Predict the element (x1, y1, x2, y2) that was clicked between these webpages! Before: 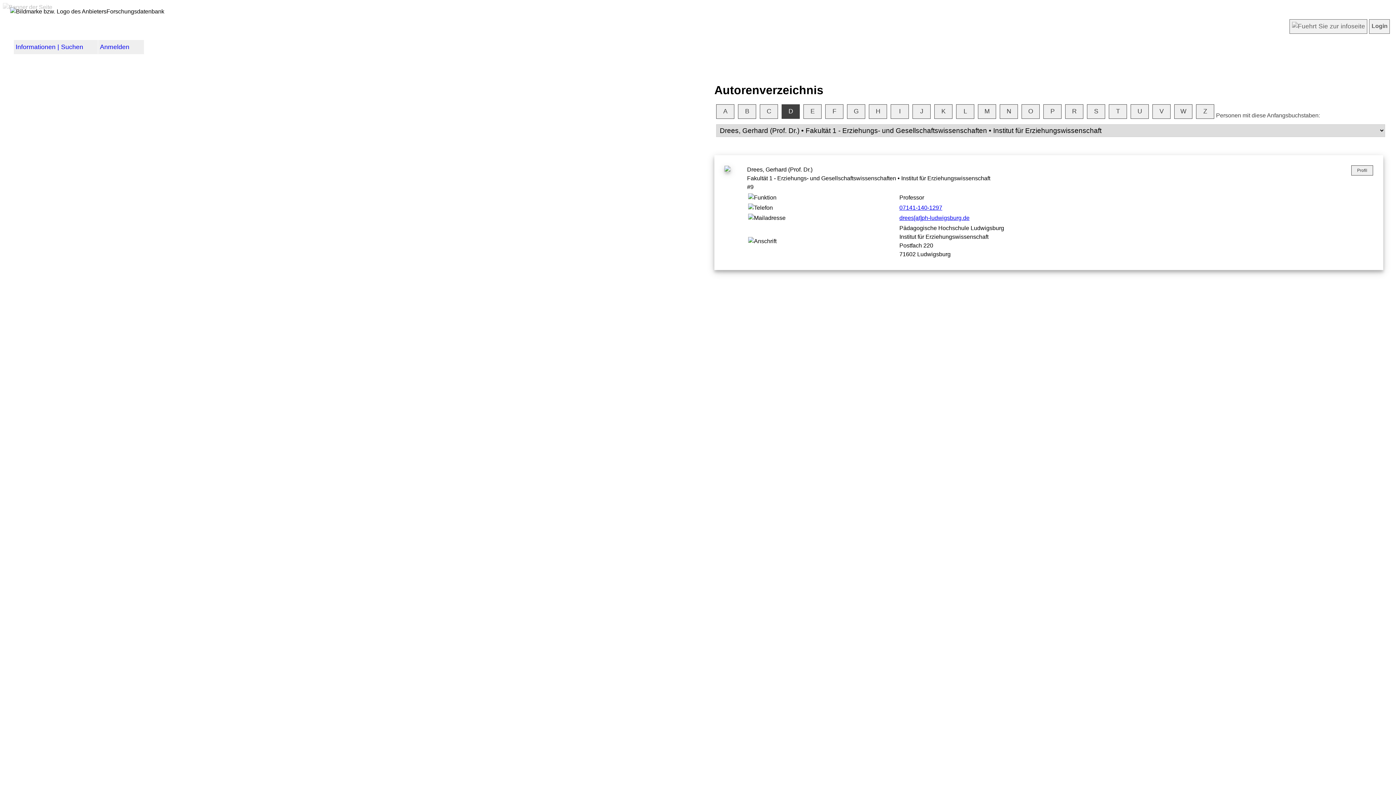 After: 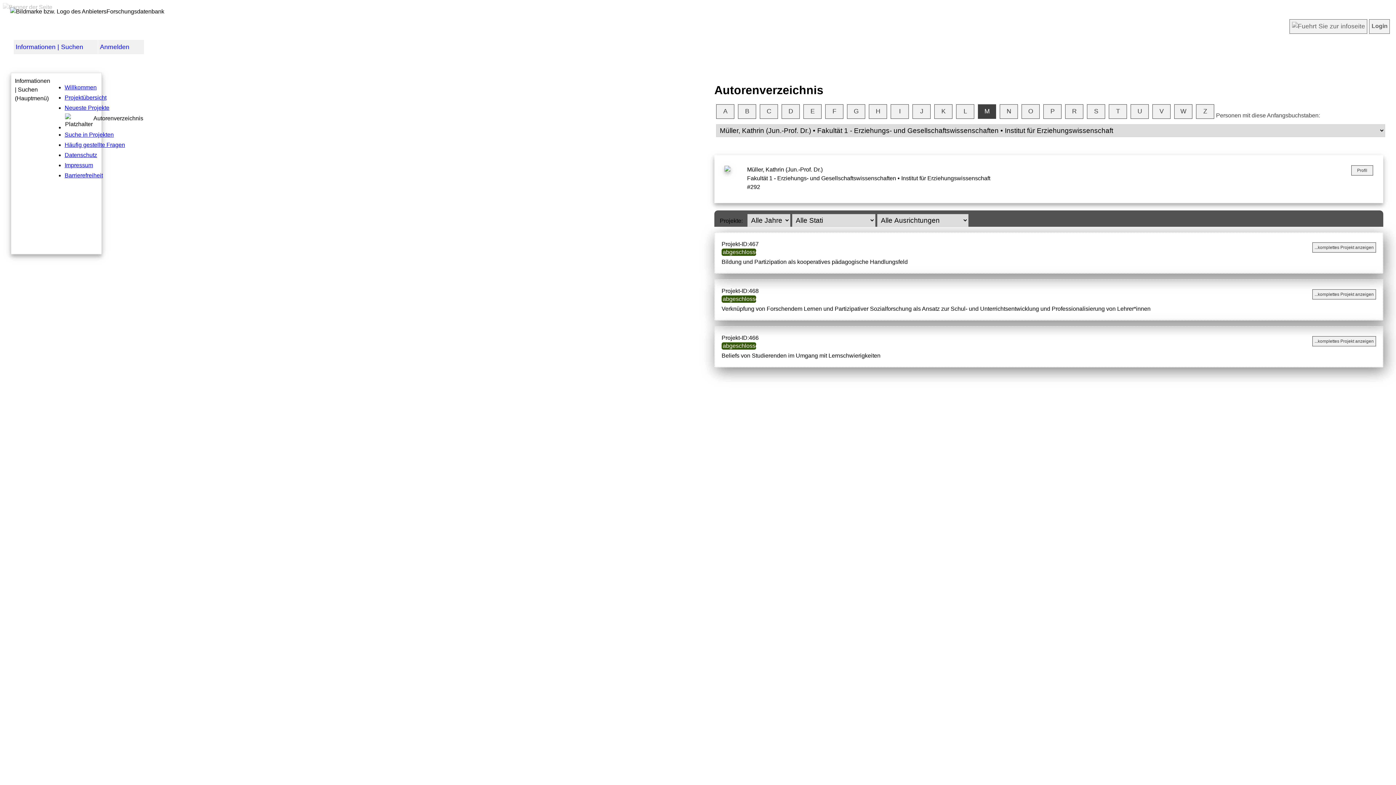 Action: bbox: (978, 104, 996, 118) label: M